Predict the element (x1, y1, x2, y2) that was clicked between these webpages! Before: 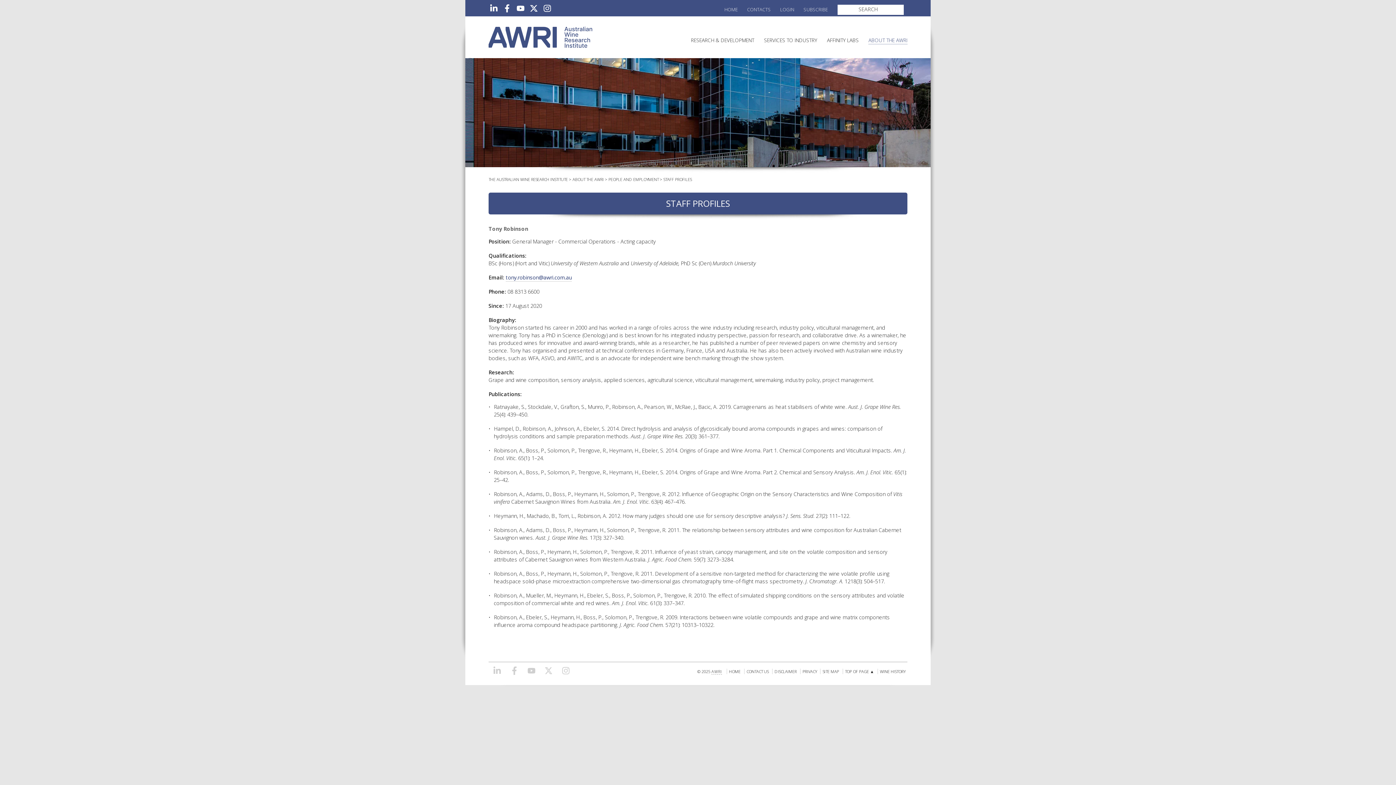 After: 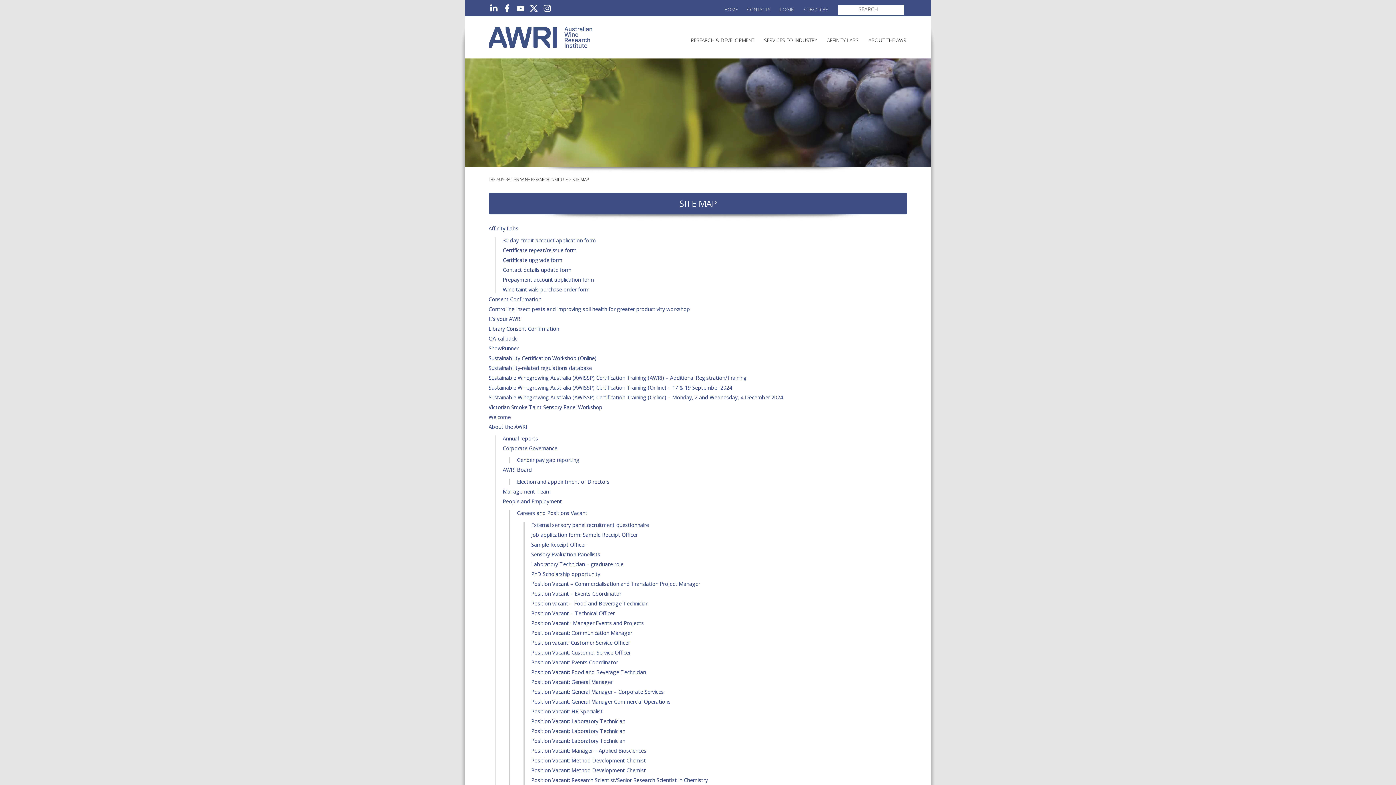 Action: bbox: (822, 669, 839, 675) label: SITE MAP